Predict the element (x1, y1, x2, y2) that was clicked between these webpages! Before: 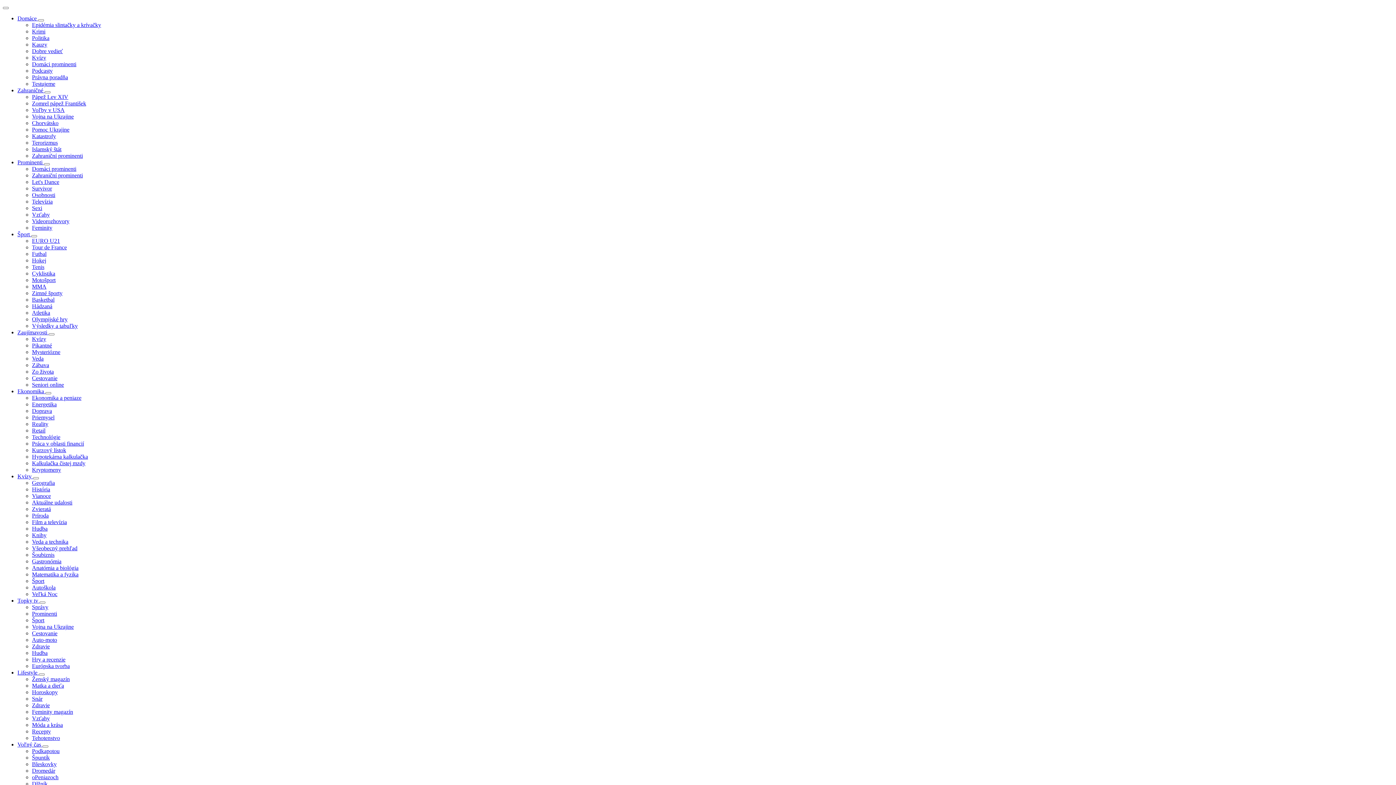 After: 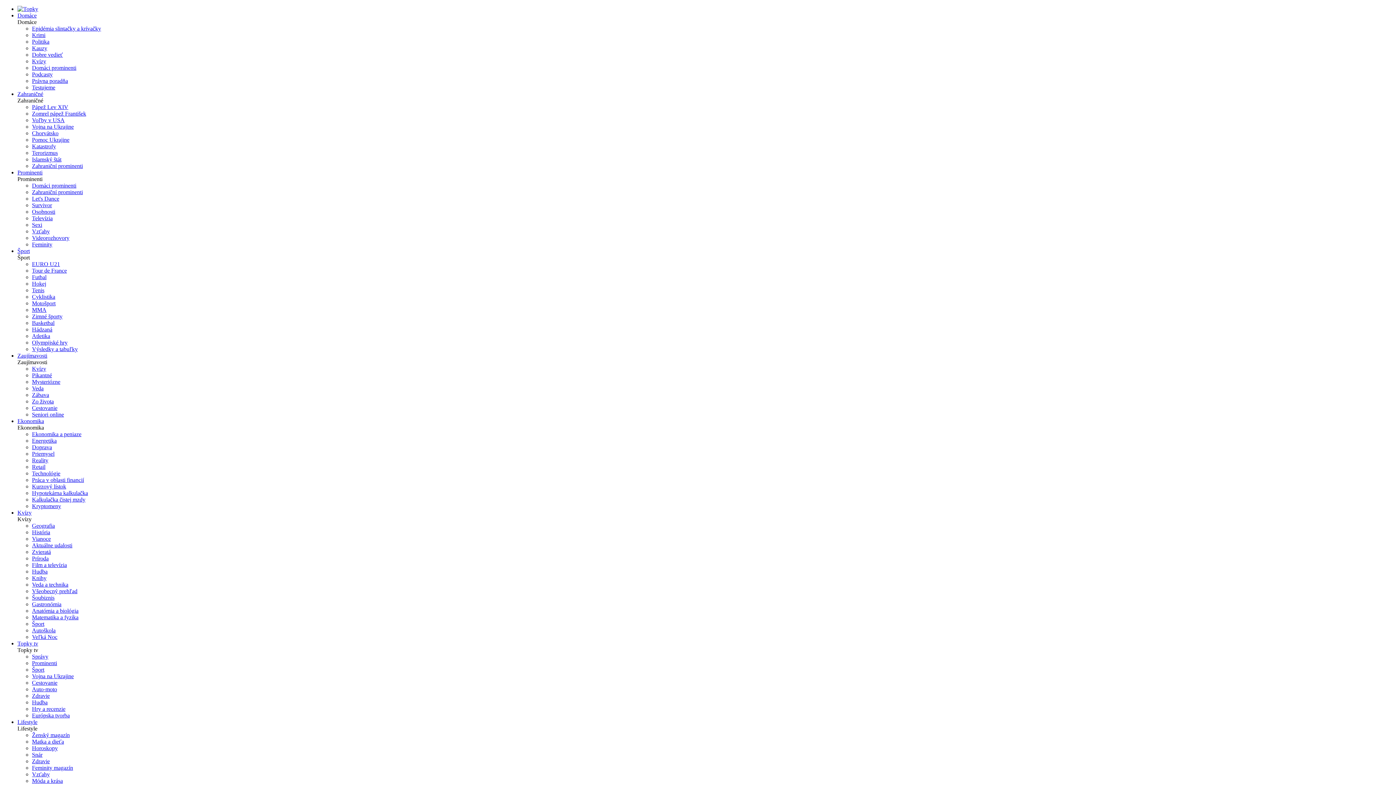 Action: bbox: (32, 205, 42, 211) label: Sexi